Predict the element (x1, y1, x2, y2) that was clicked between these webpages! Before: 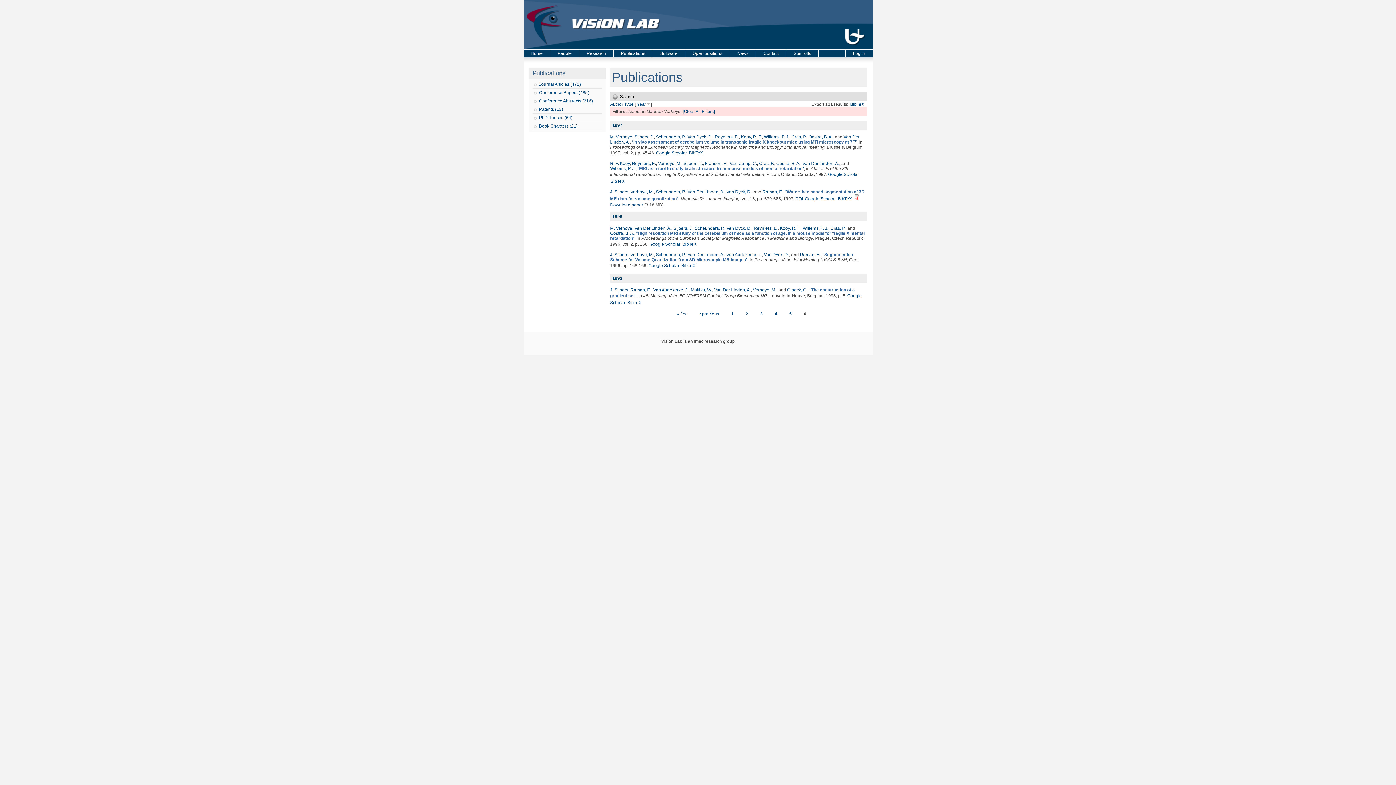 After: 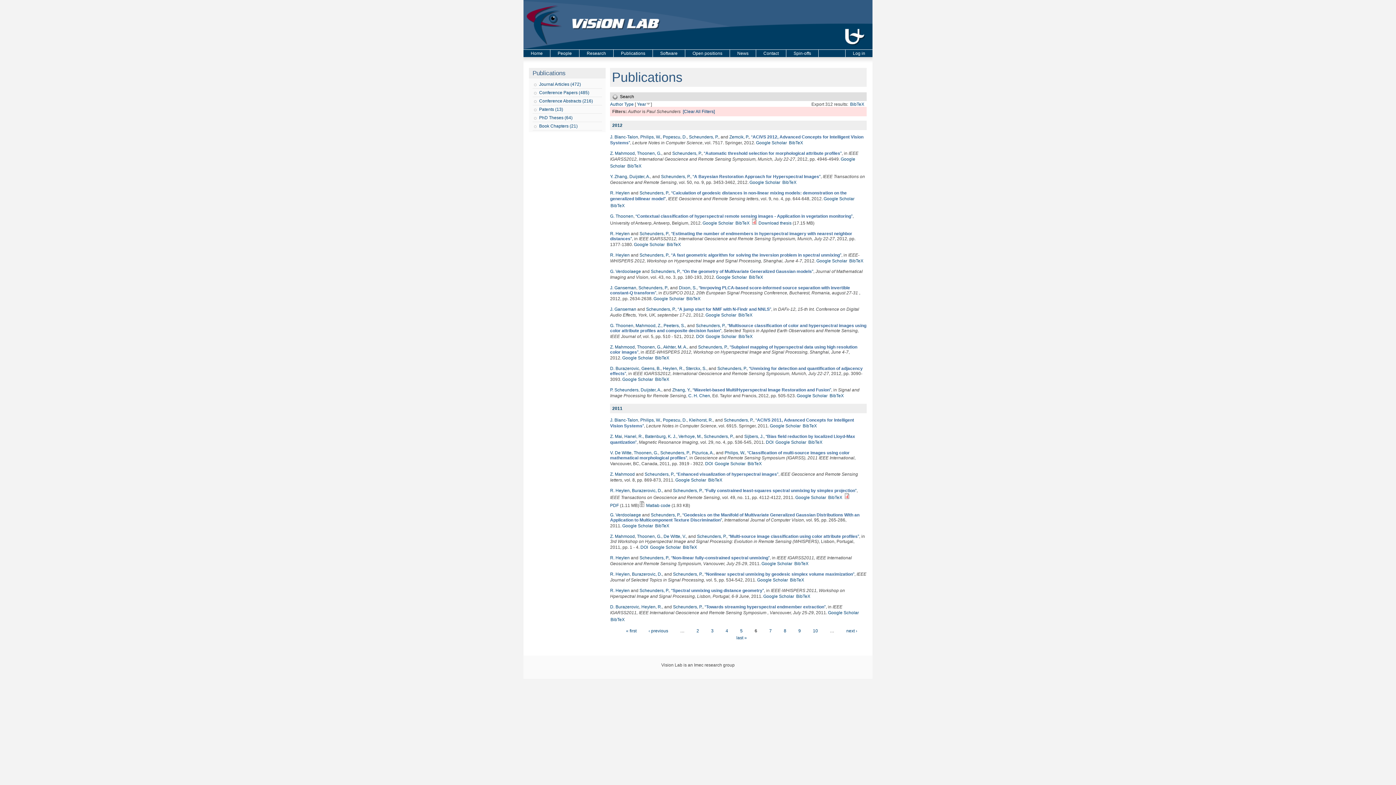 Action: bbox: (694, 225, 724, 230) label: Scheunders, P.